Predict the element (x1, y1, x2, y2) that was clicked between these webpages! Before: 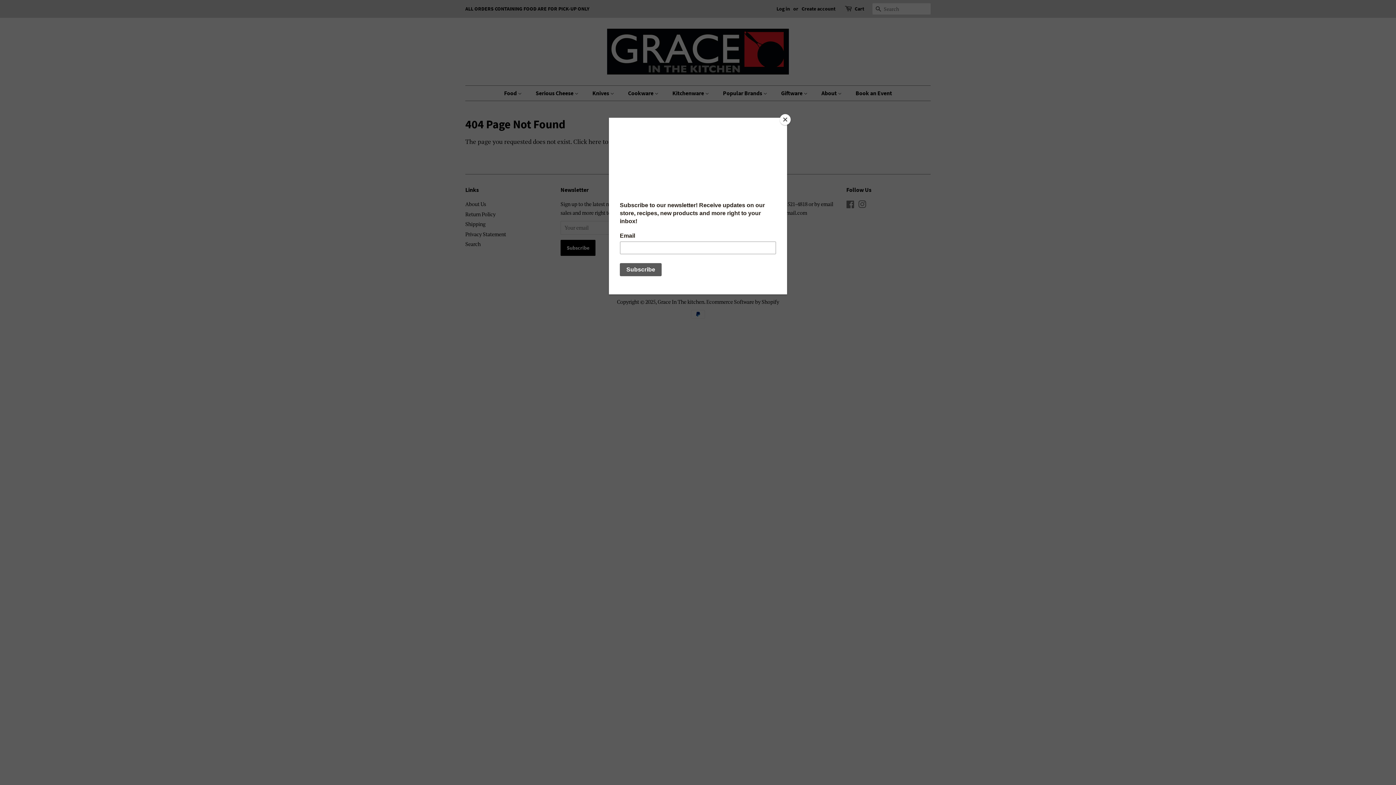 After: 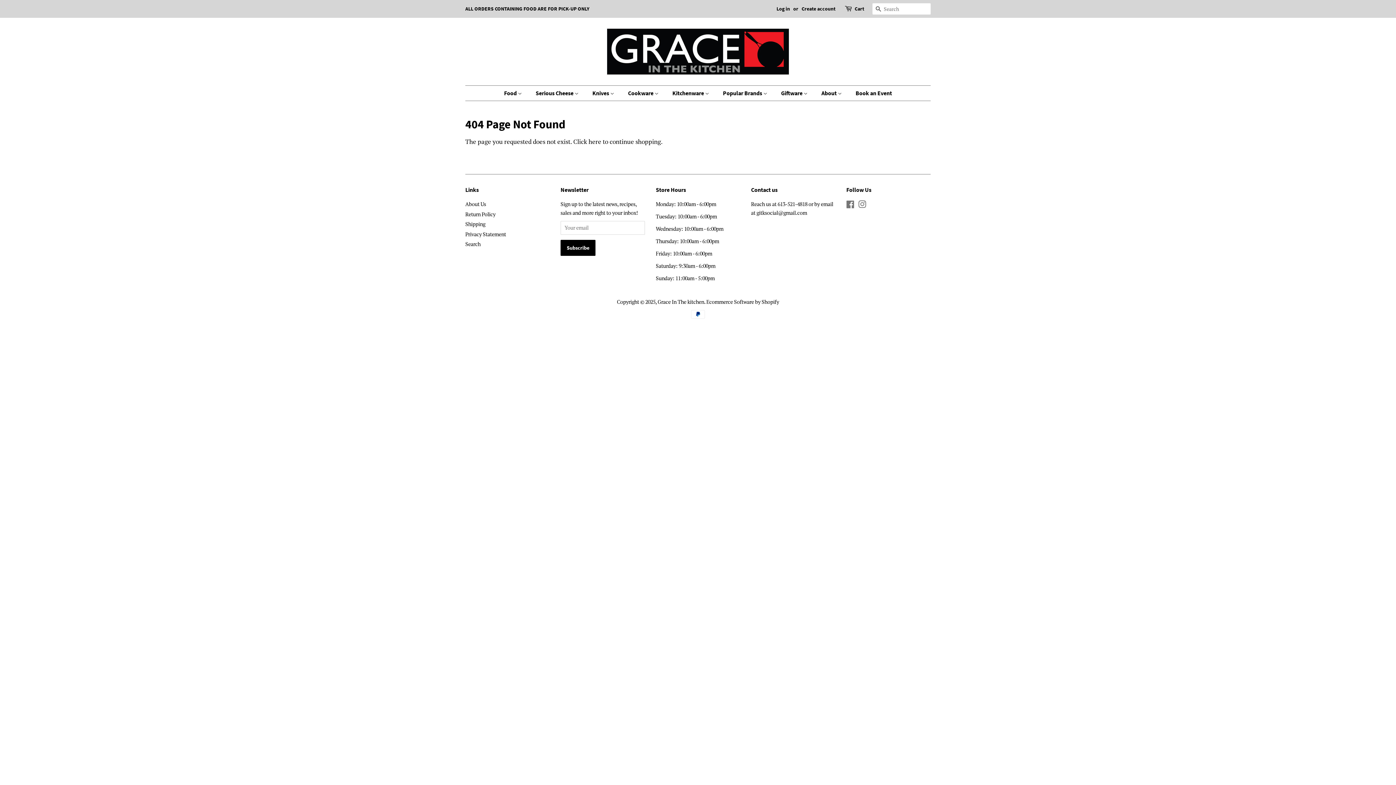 Action: bbox: (780, 114, 790, 125) label: Close